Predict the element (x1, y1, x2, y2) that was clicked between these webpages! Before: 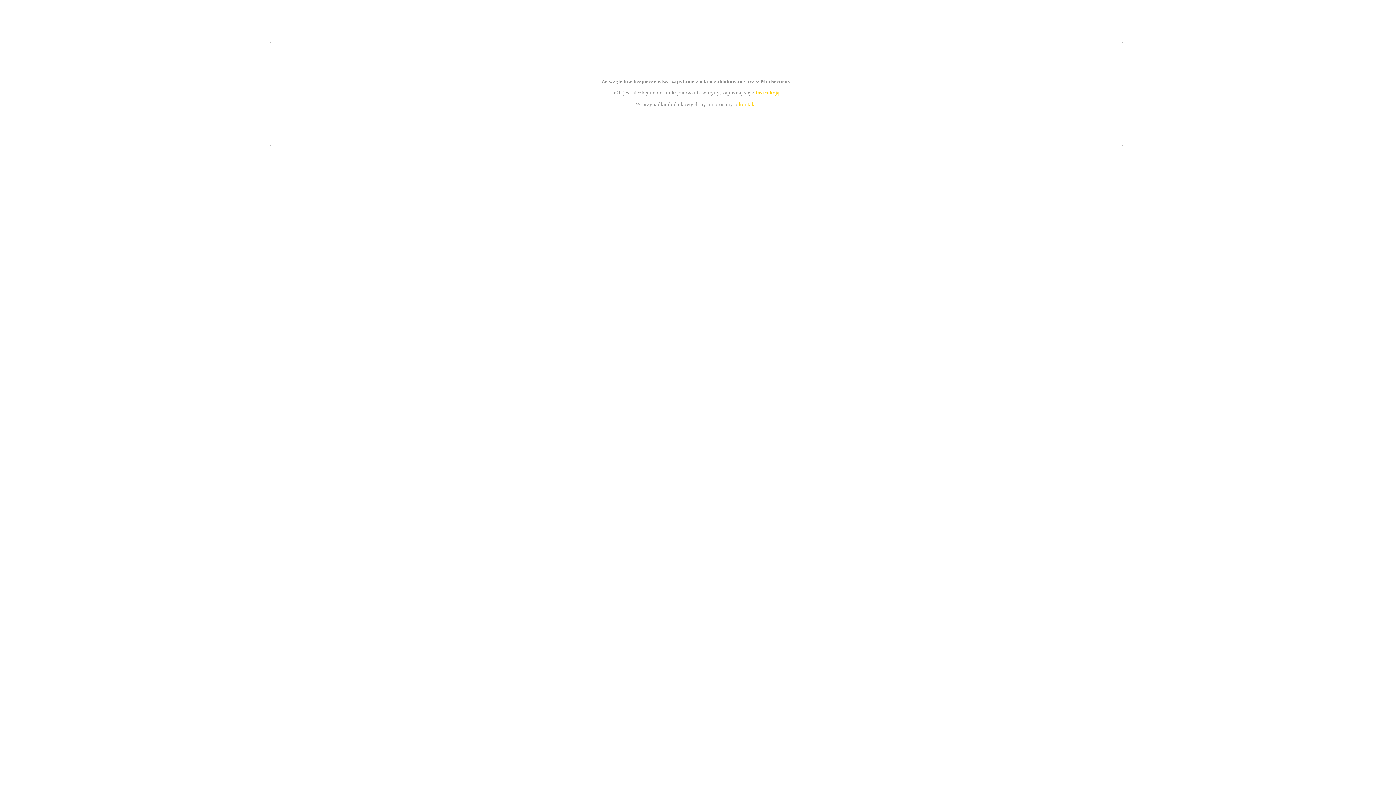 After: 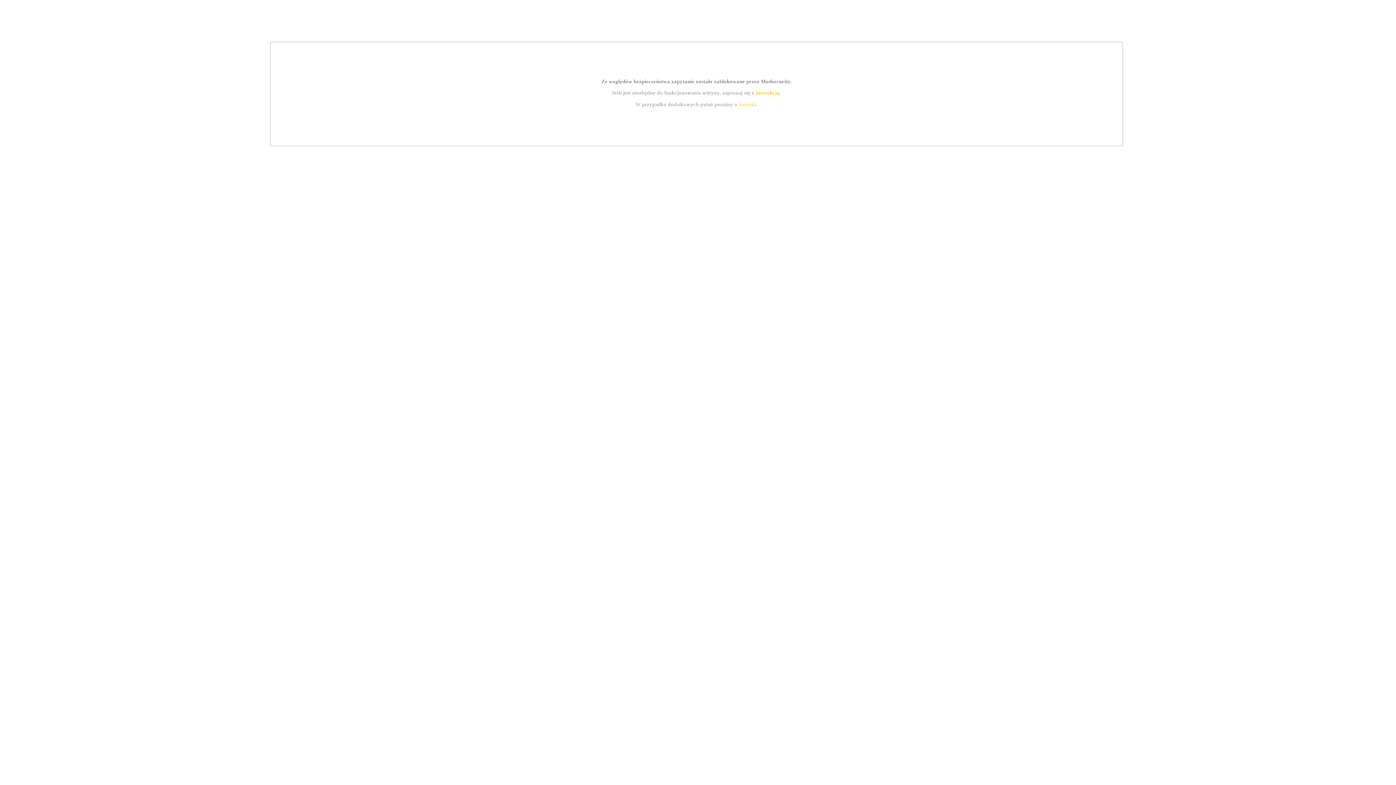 Action: label: instrukcją bbox: (755, 89, 779, 95)